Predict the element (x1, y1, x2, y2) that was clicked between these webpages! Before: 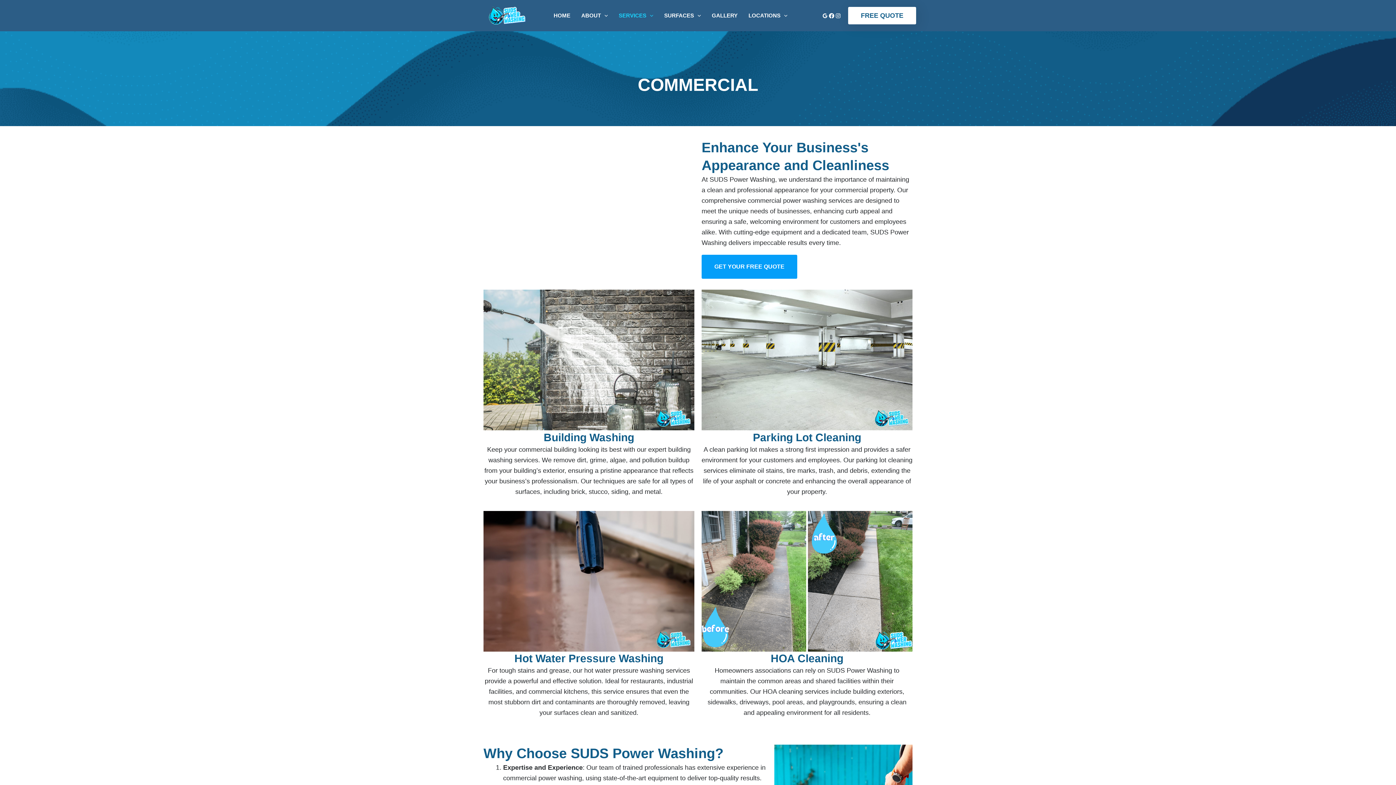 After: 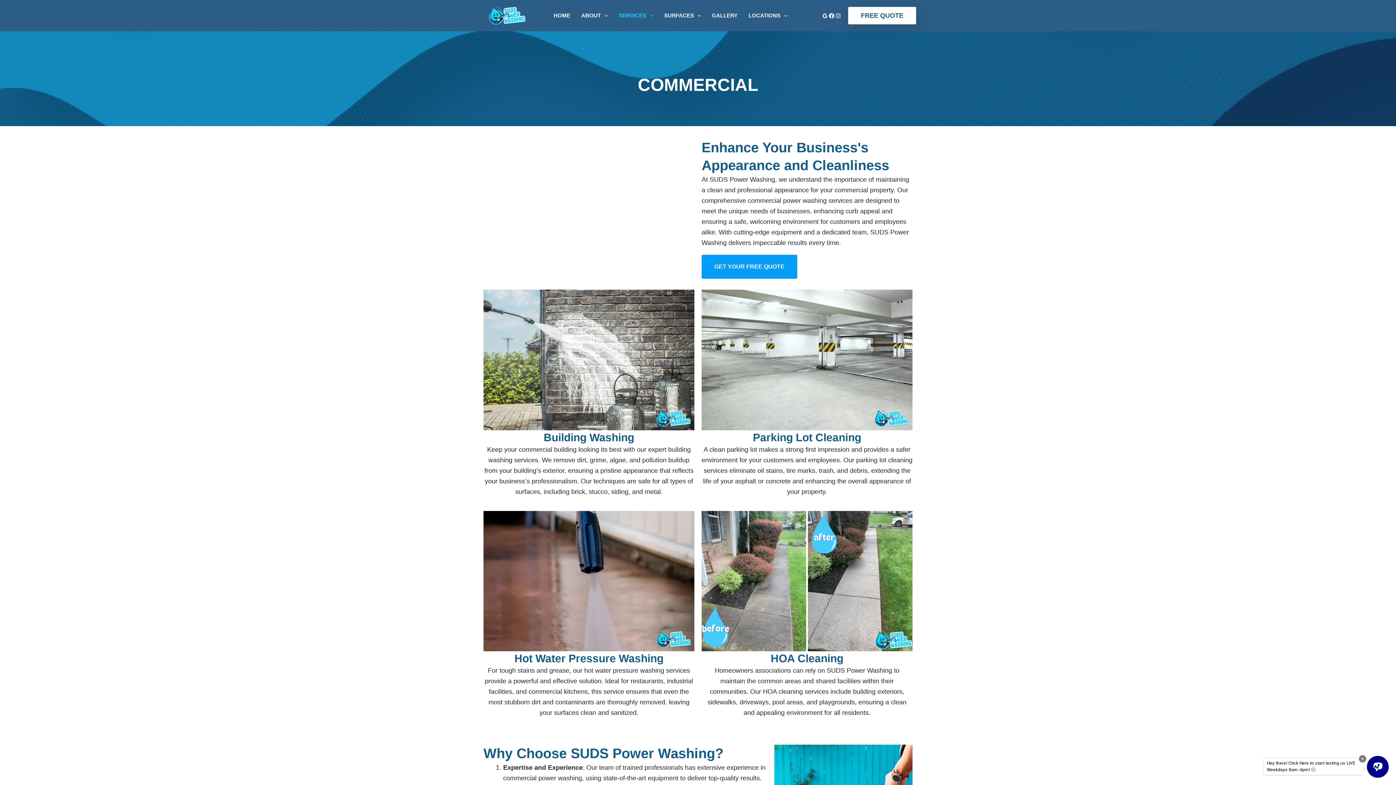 Action: bbox: (822, 13, 828, 18) label: Google Reviews